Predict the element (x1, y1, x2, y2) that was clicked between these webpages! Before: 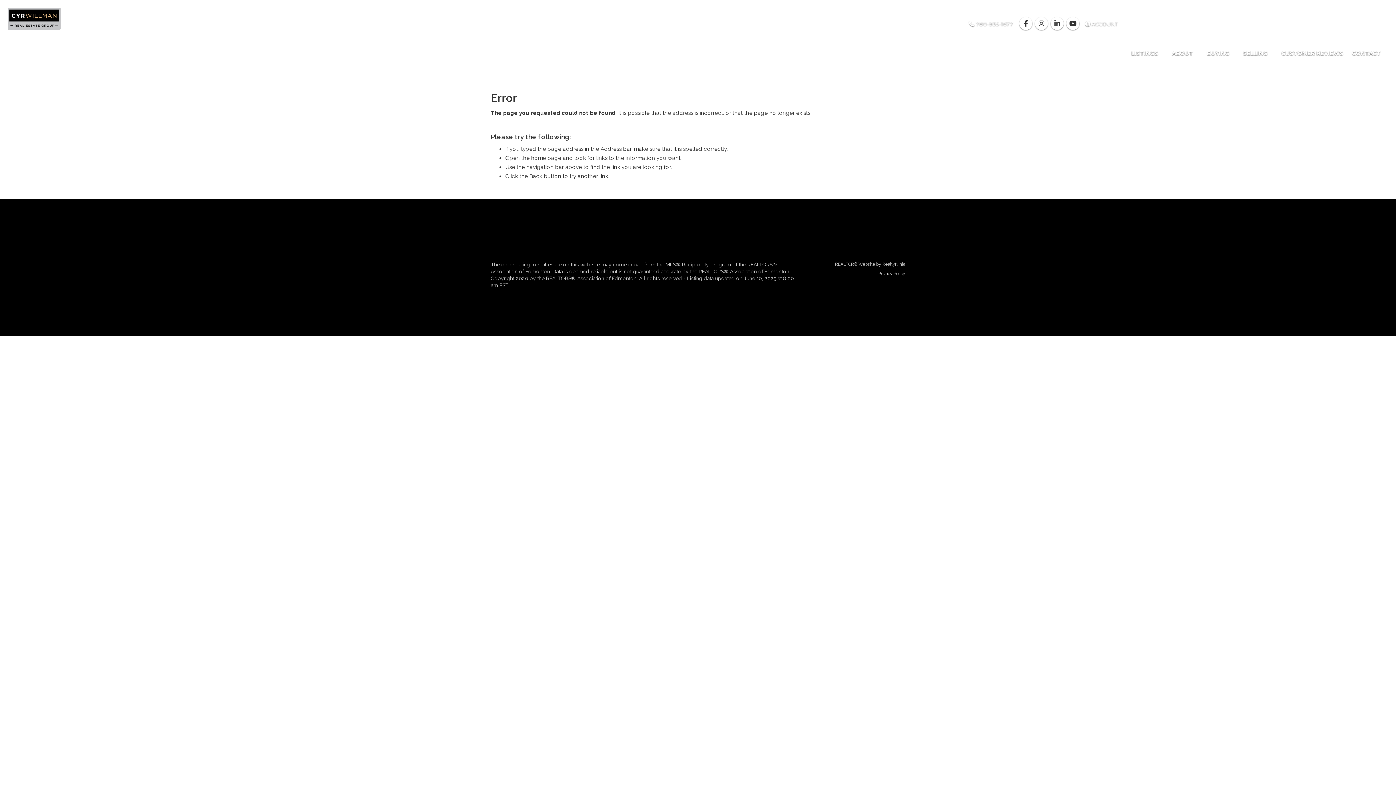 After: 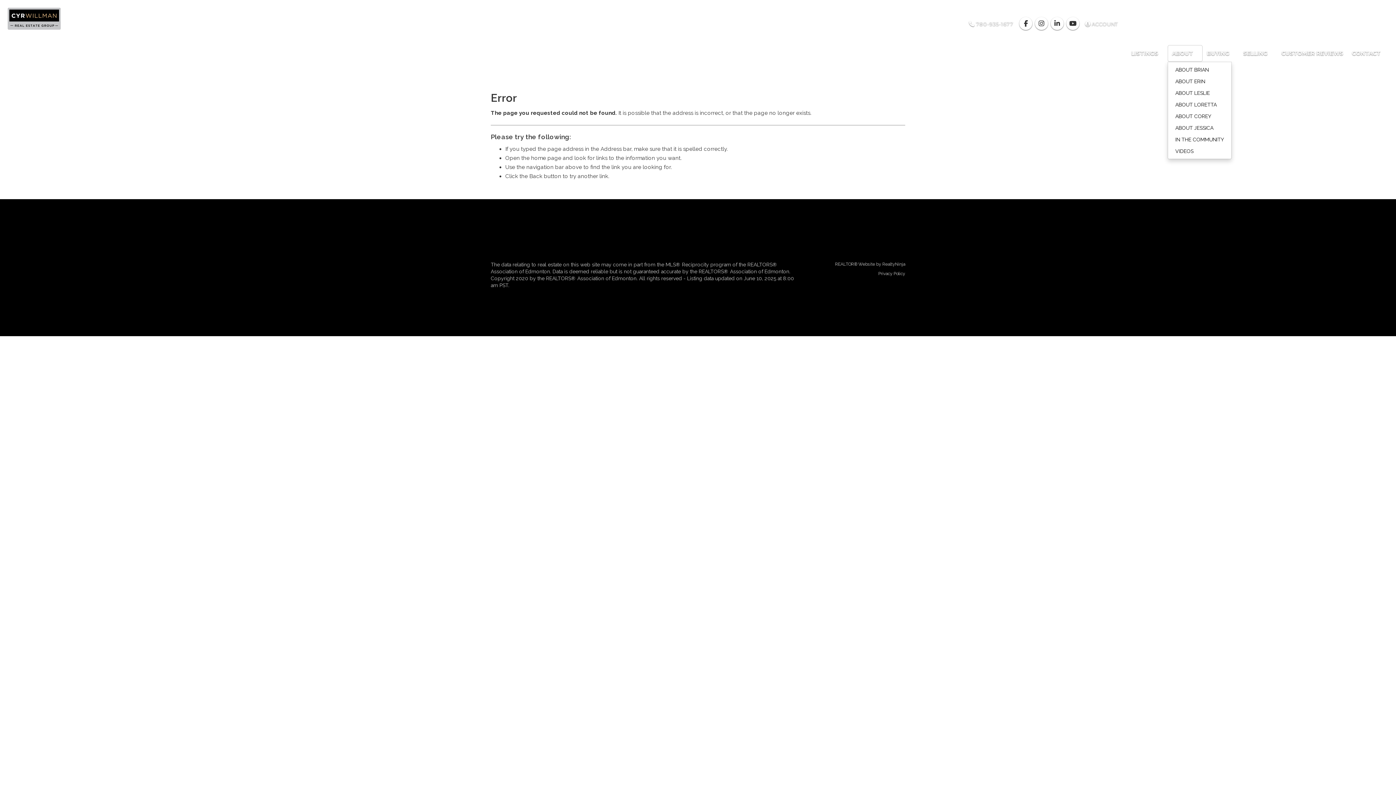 Action: label: ABOUT  bbox: (1168, 45, 1202, 61)